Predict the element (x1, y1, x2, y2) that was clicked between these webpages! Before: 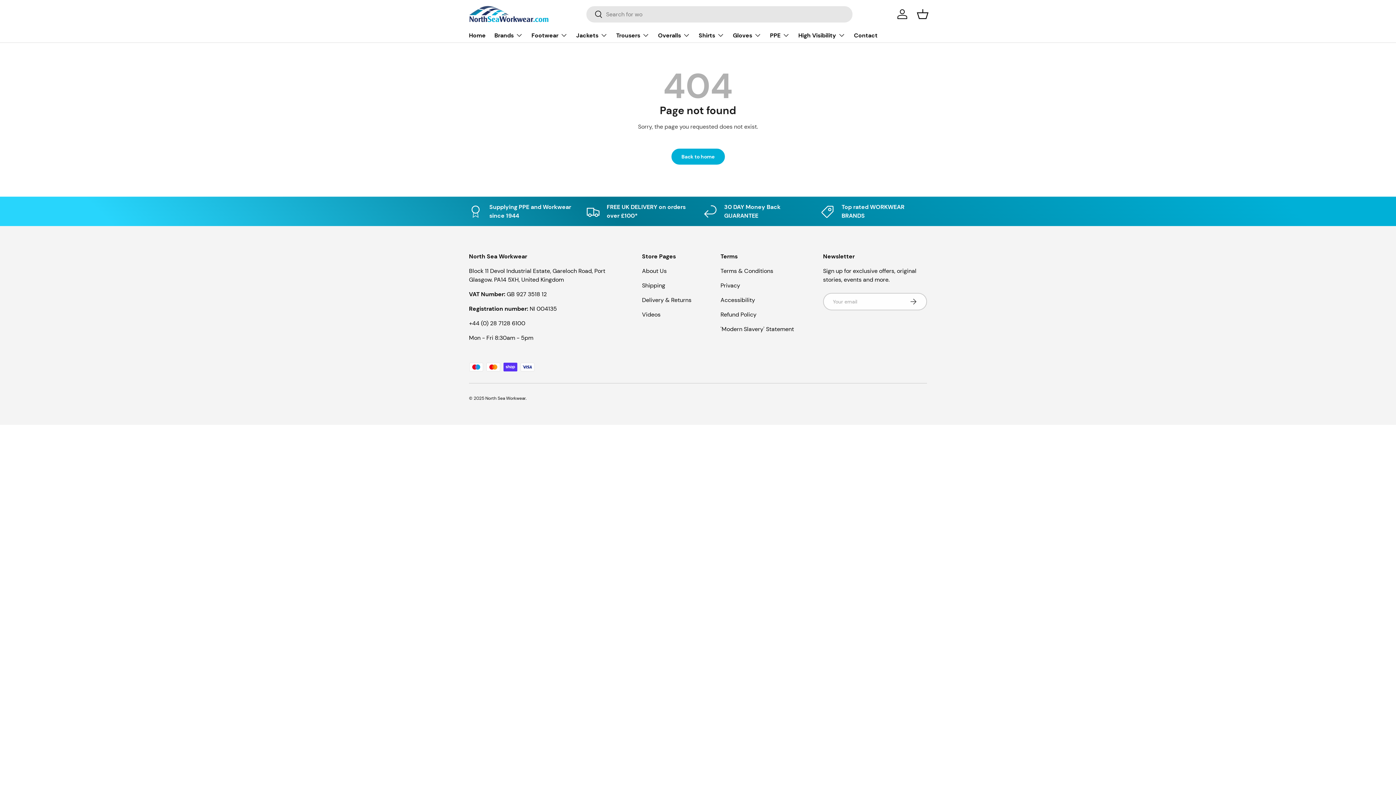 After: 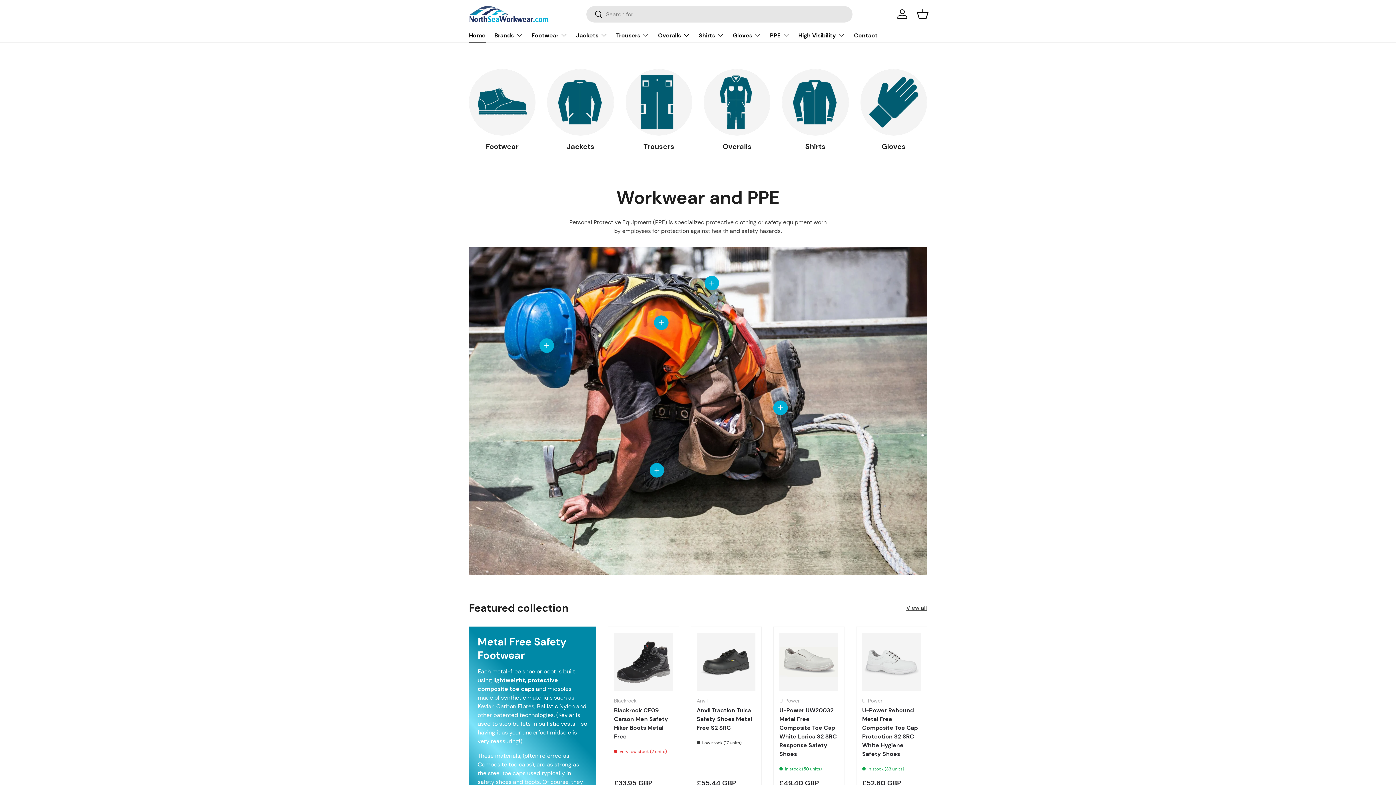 Action: bbox: (469, 5, 549, 22)